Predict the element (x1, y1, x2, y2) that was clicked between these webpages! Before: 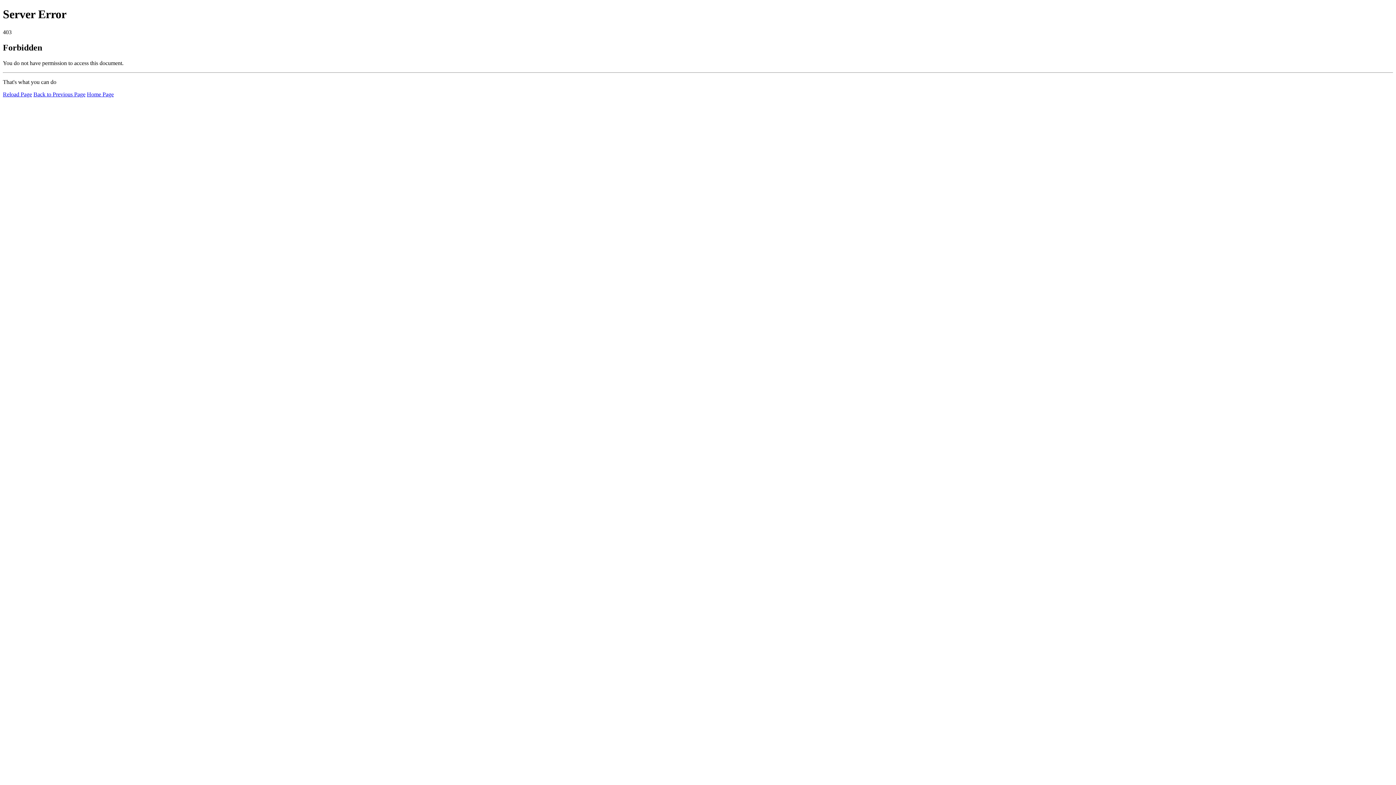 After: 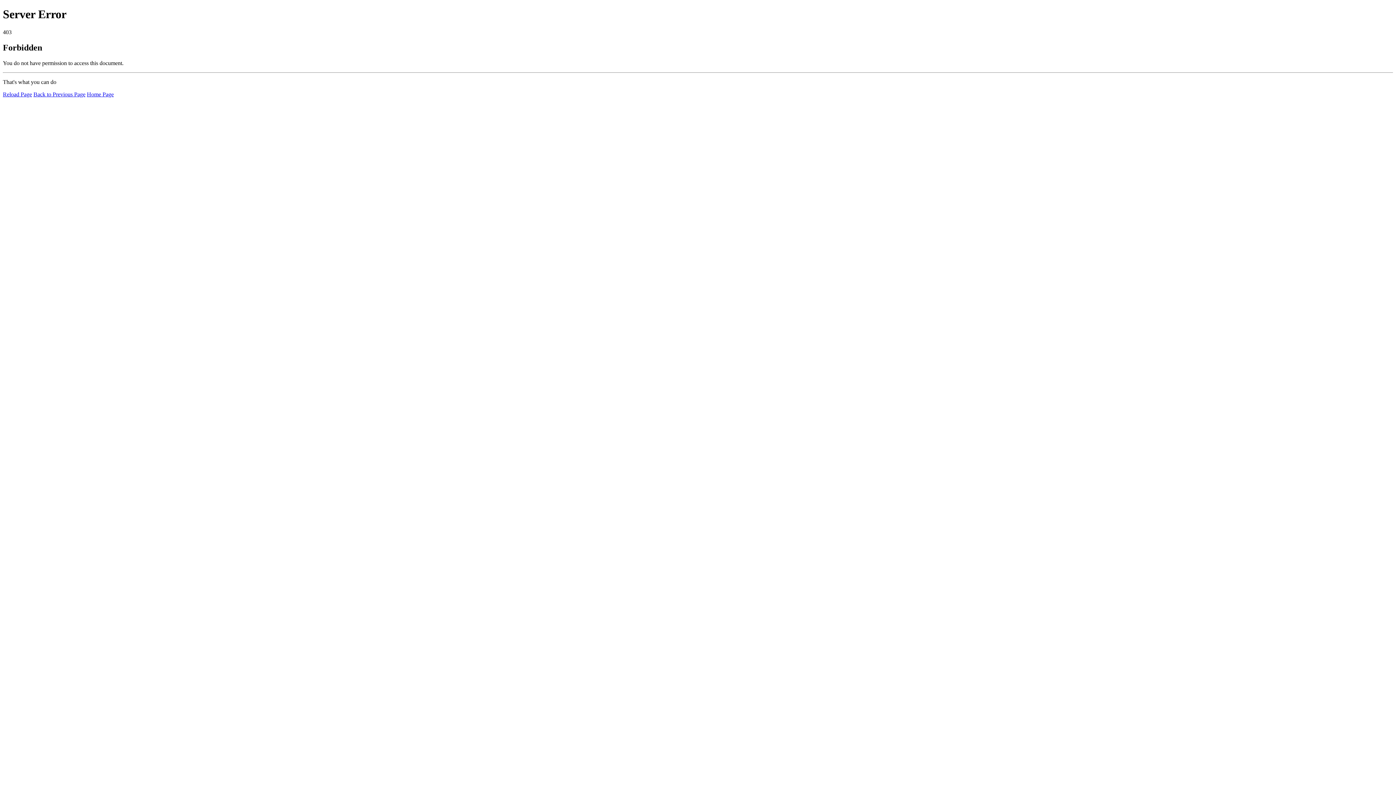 Action: bbox: (2, 91, 32, 97) label: Reload Page